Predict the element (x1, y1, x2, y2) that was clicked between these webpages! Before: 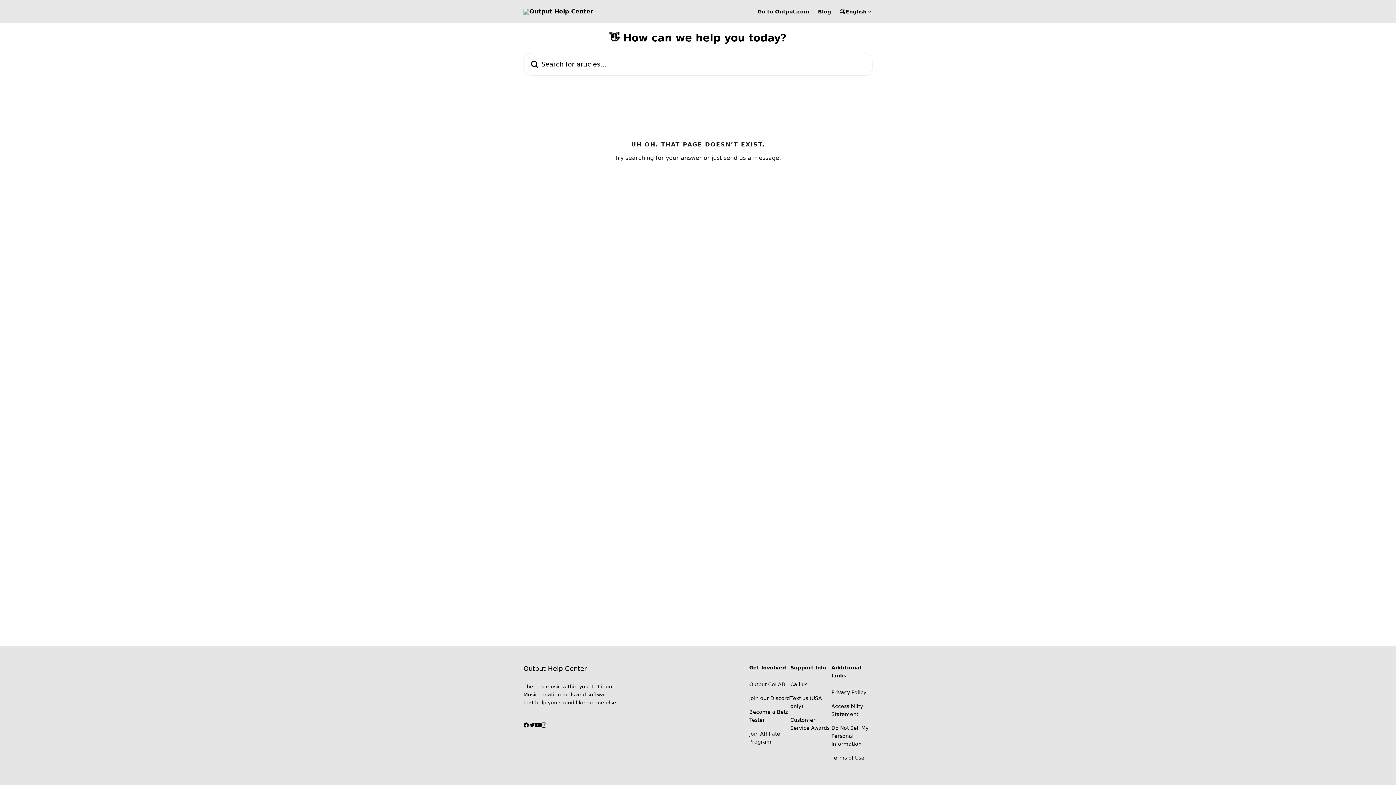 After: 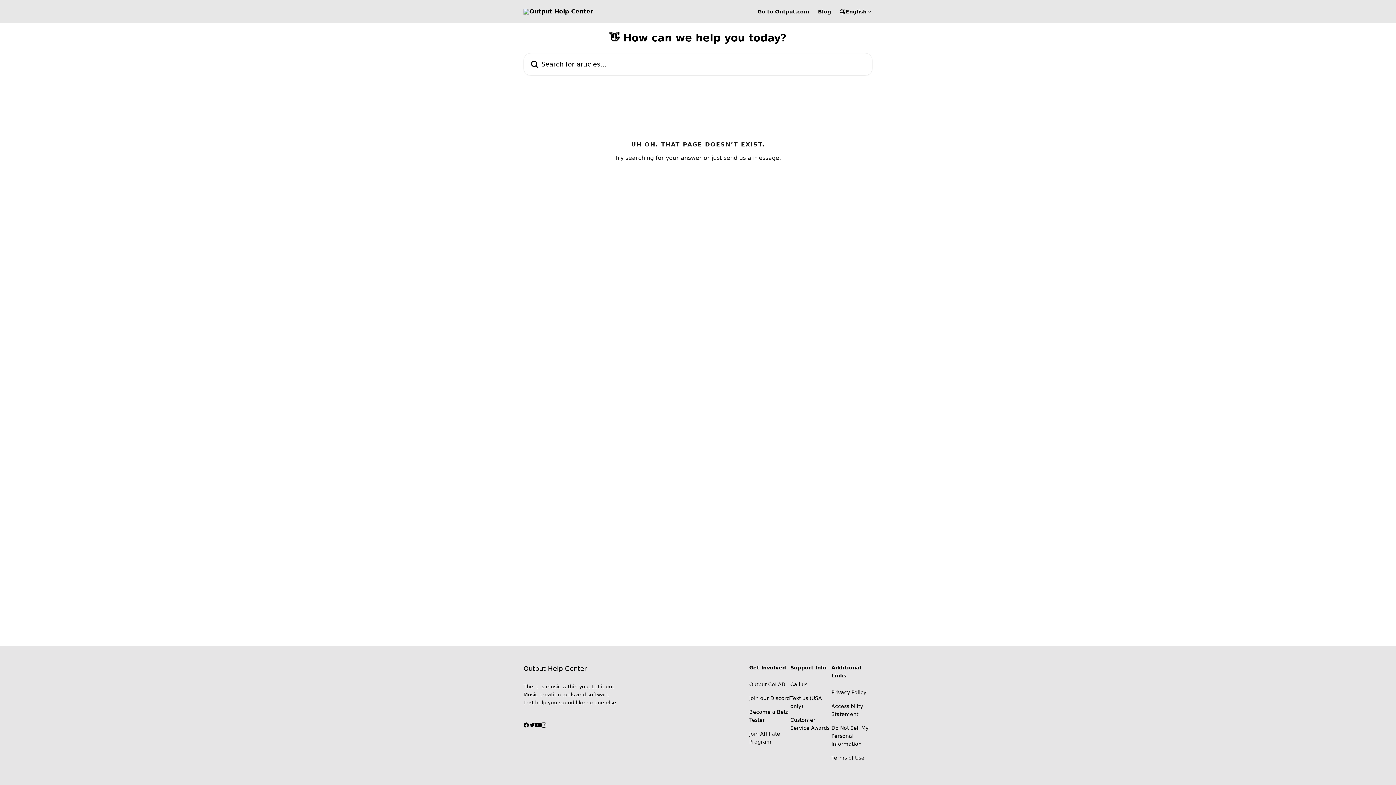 Action: bbox: (535, 722, 541, 728)